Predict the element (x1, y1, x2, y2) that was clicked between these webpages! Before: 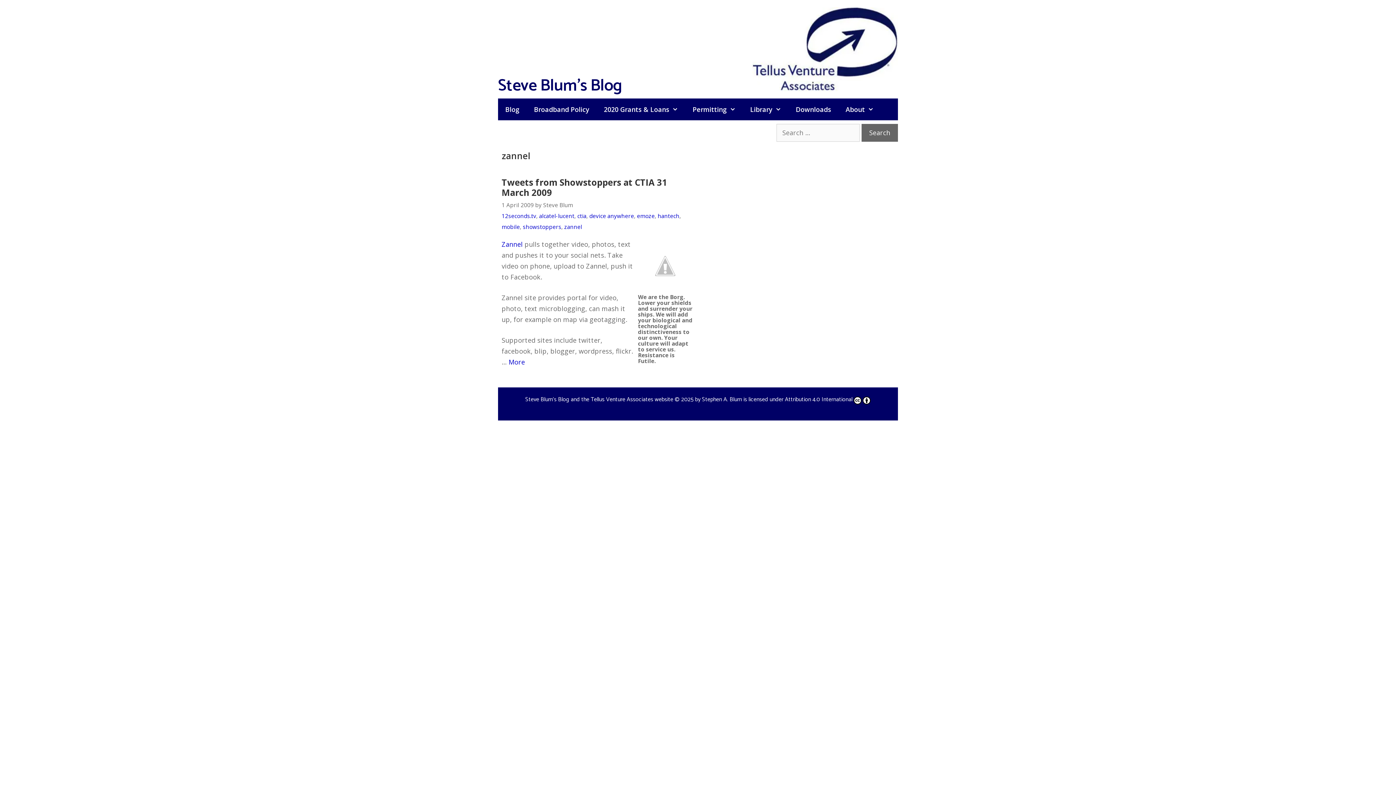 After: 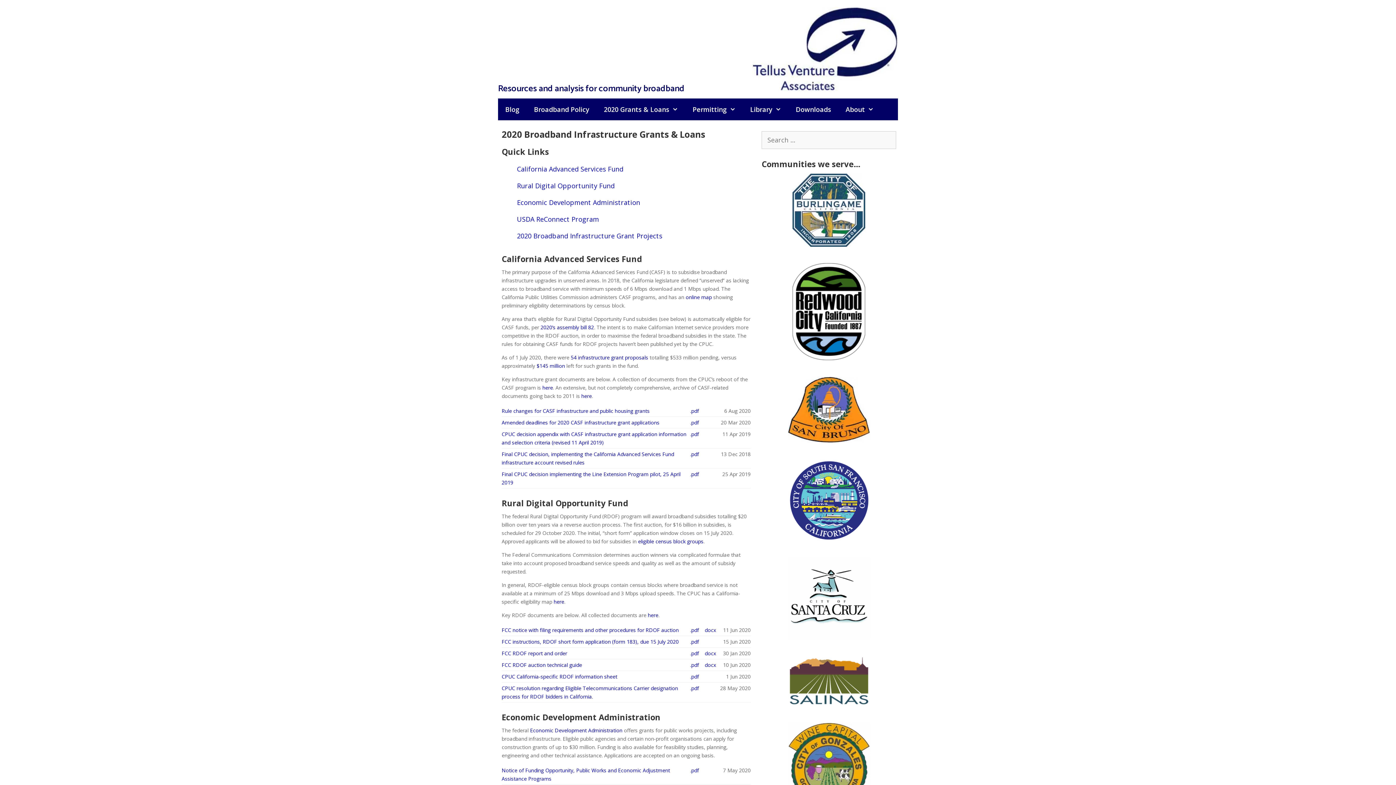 Action: bbox: (596, 98, 685, 120) label: 2020 Grants & Loans